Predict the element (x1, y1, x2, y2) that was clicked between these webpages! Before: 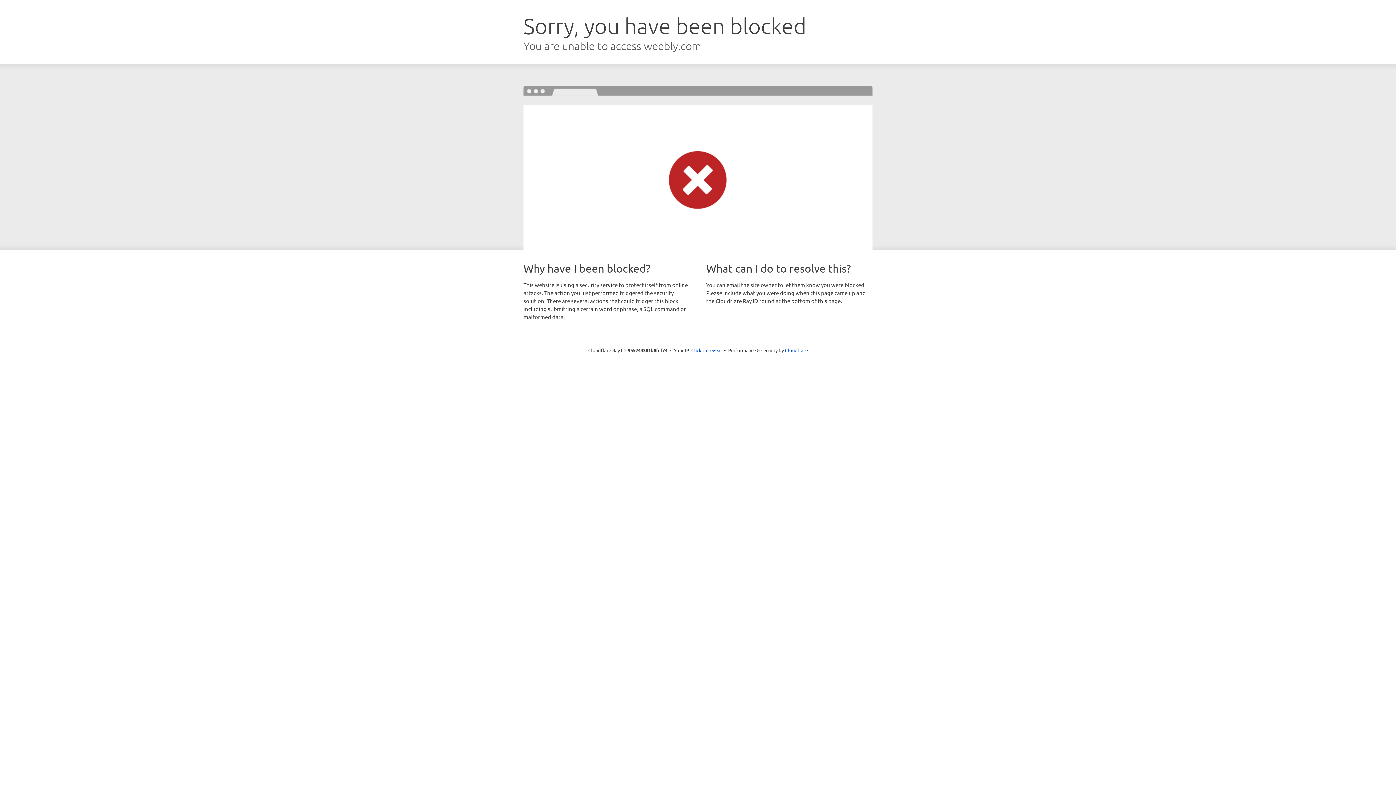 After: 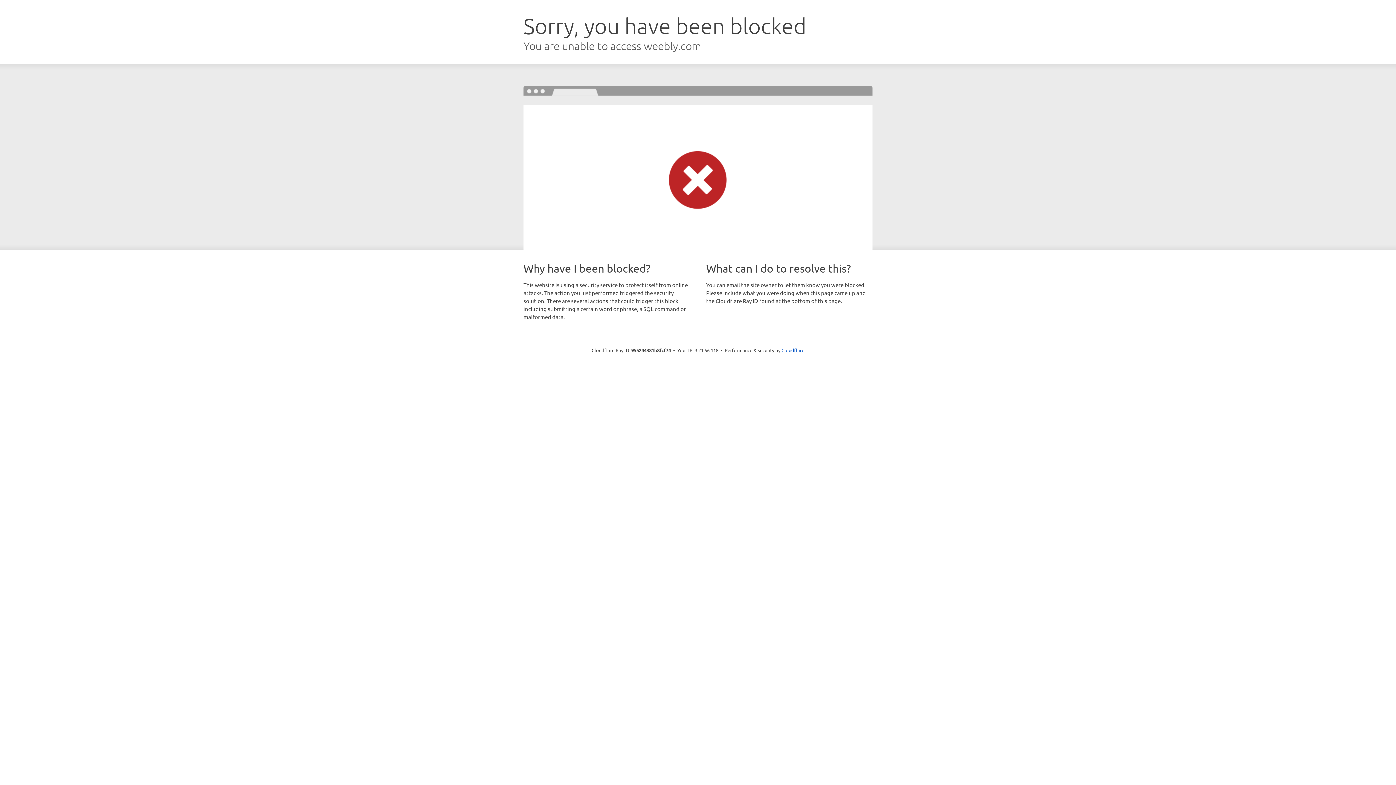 Action: bbox: (691, 346, 722, 353) label: Click to reveal